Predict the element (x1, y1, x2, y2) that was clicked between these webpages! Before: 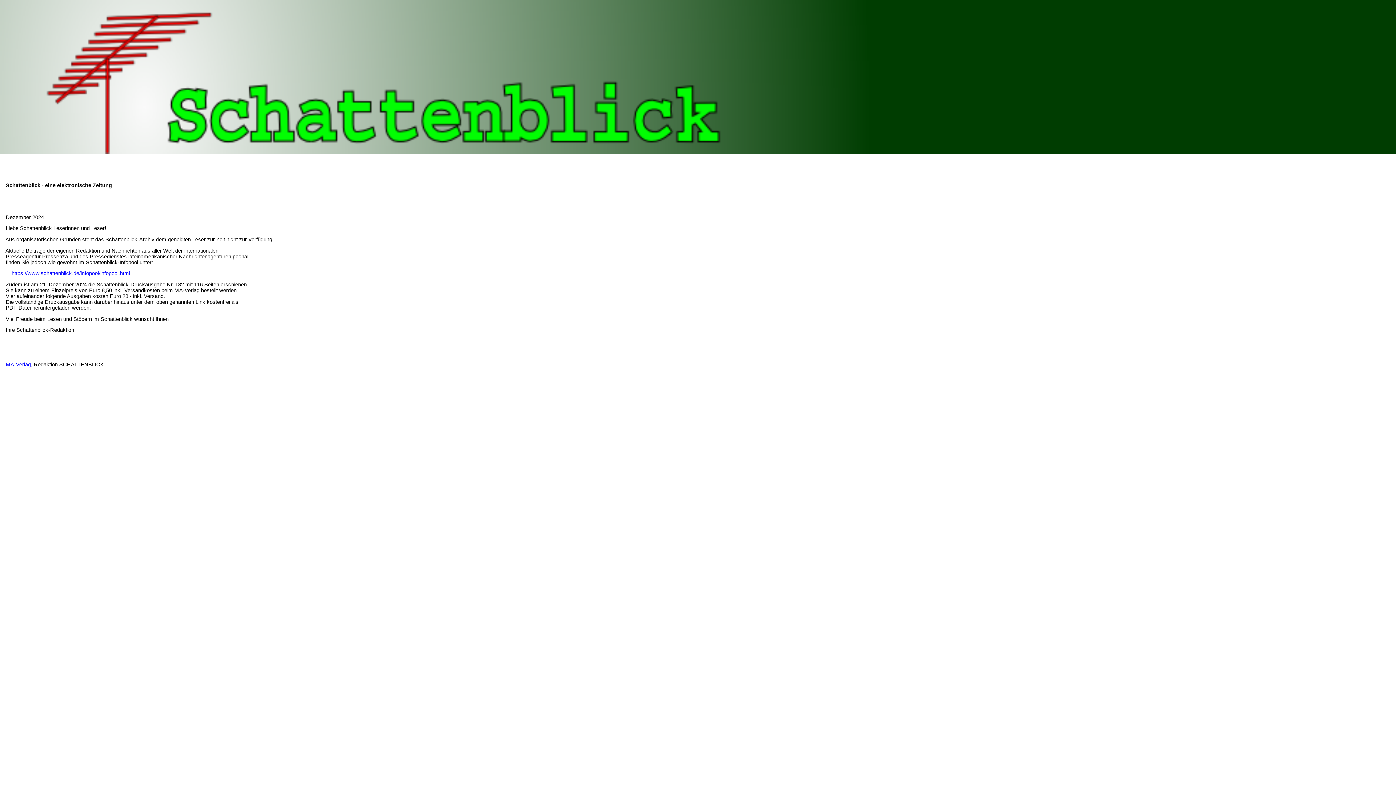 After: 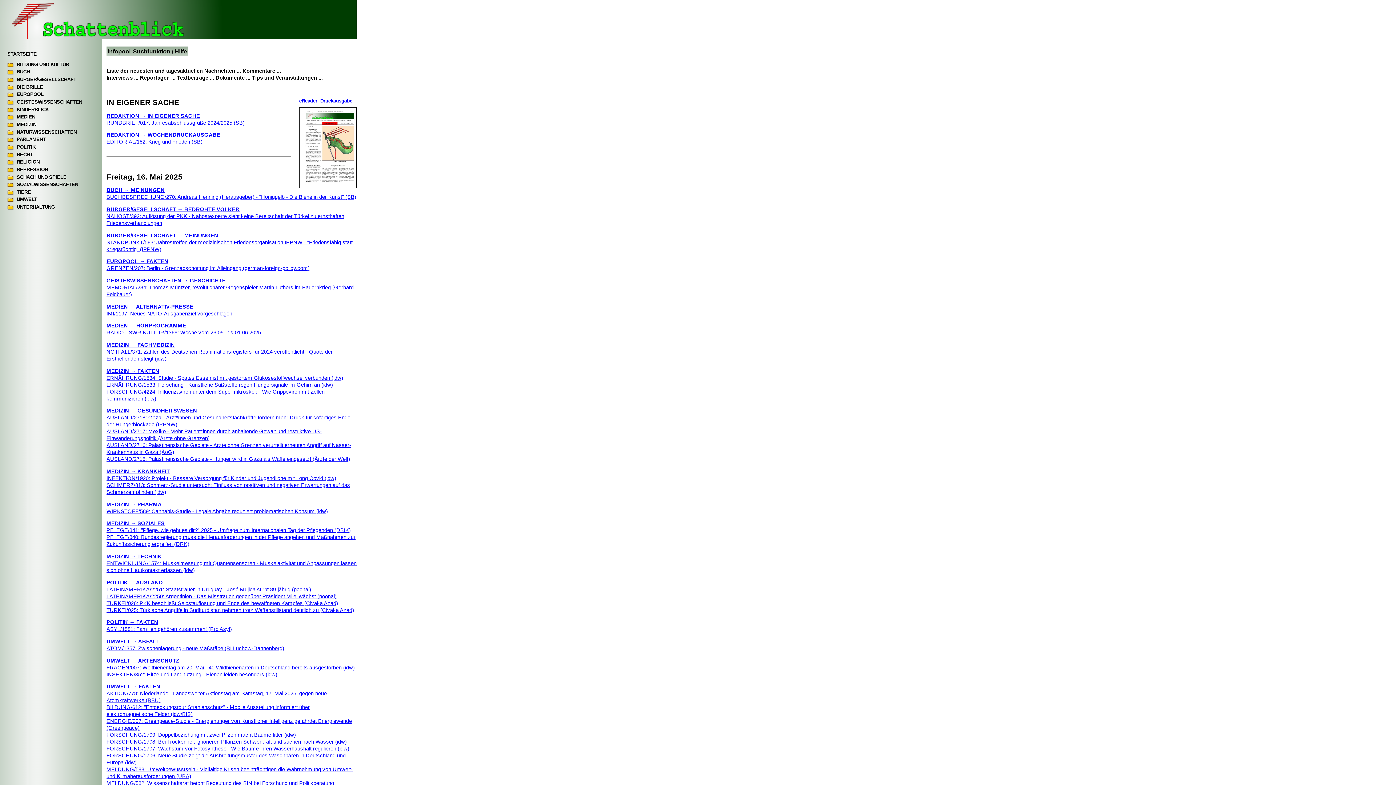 Action: label: https://www.schattenblick.de/infopool/infopool.html bbox: (11, 270, 130, 276)